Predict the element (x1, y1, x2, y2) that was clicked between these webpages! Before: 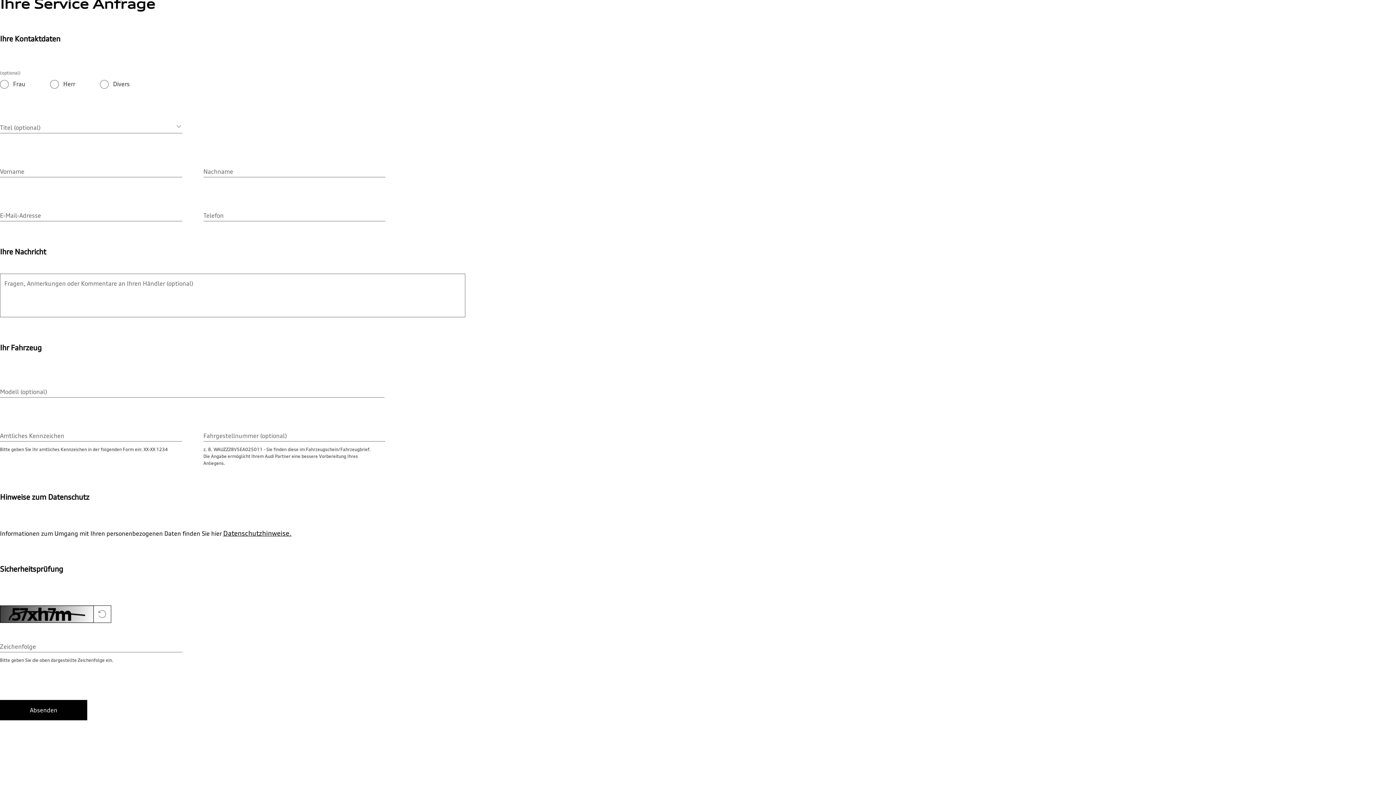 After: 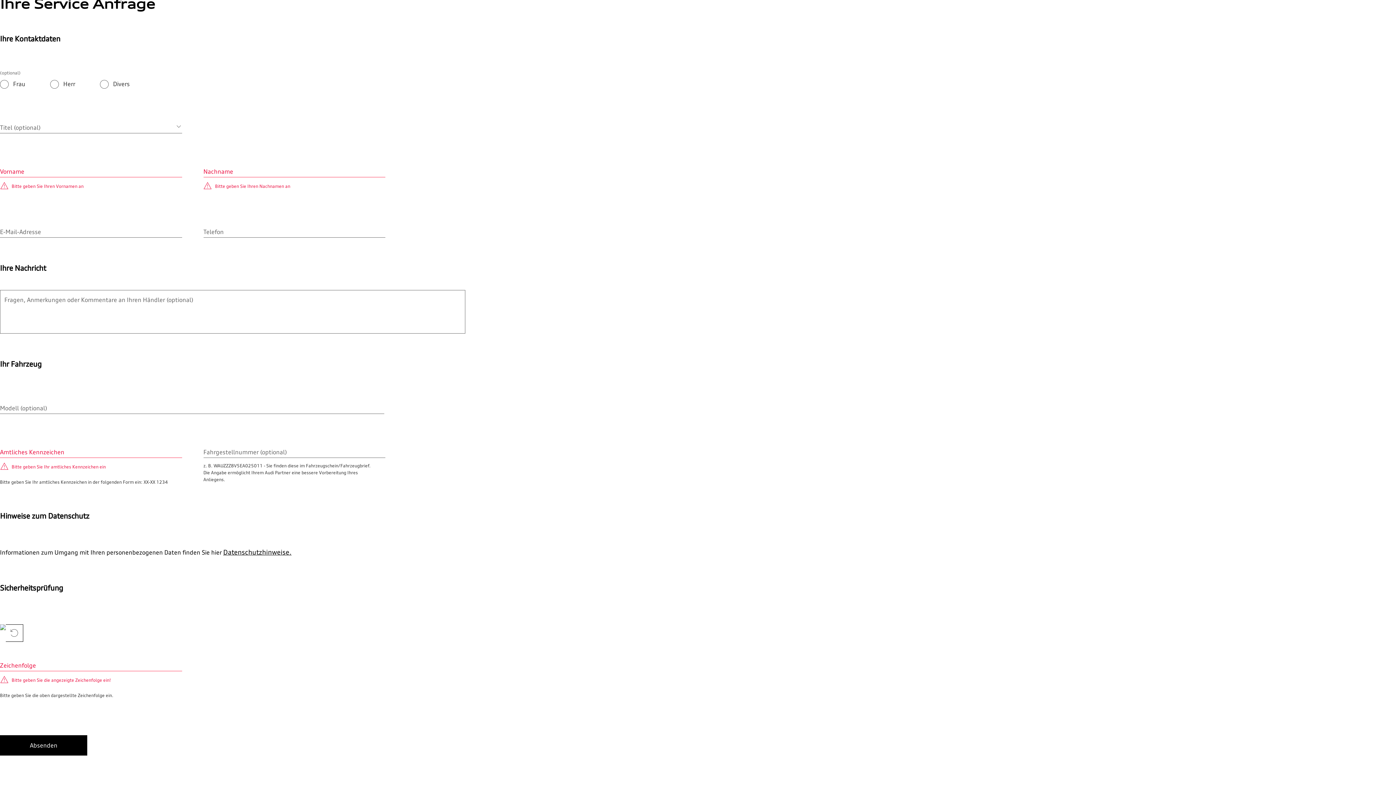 Action: bbox: (0, 700, 87, 720) label: Absenden